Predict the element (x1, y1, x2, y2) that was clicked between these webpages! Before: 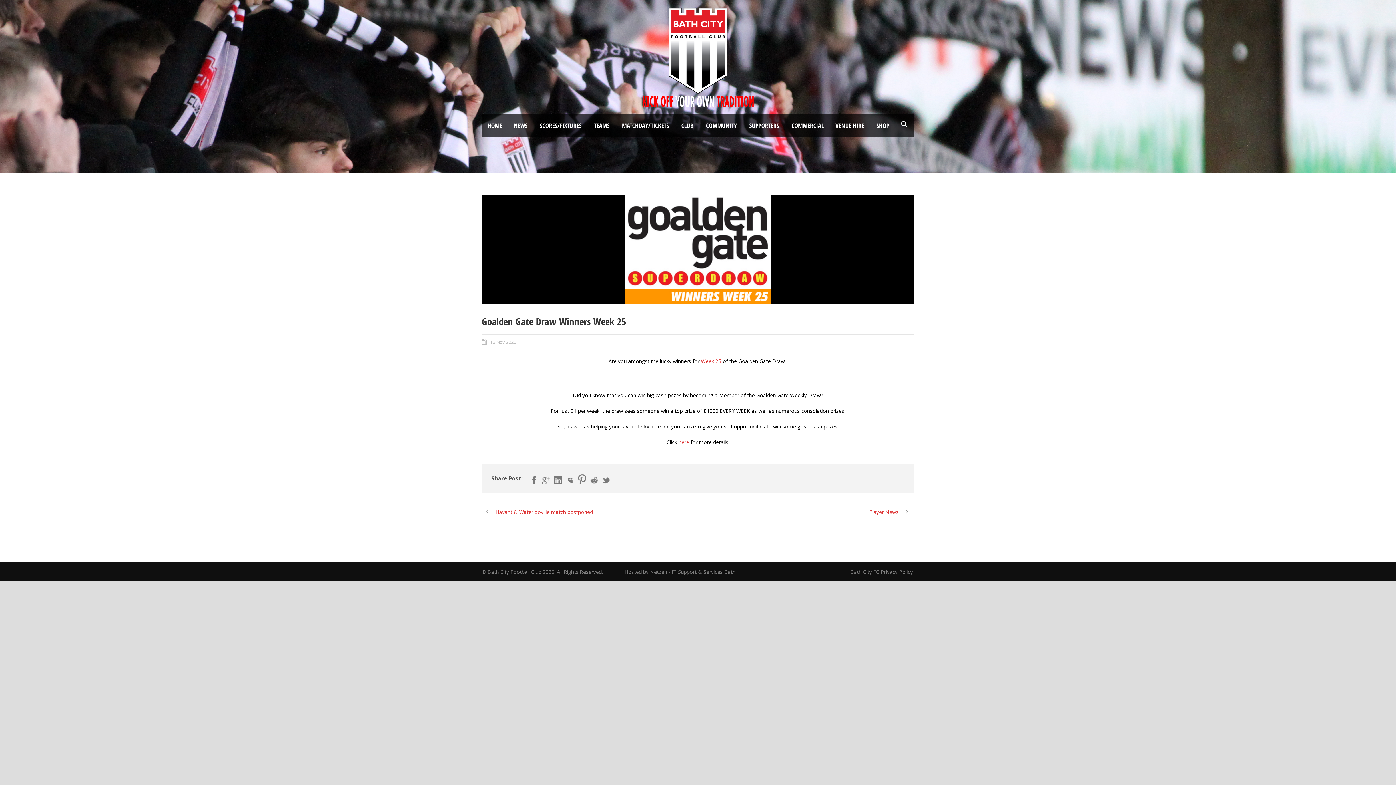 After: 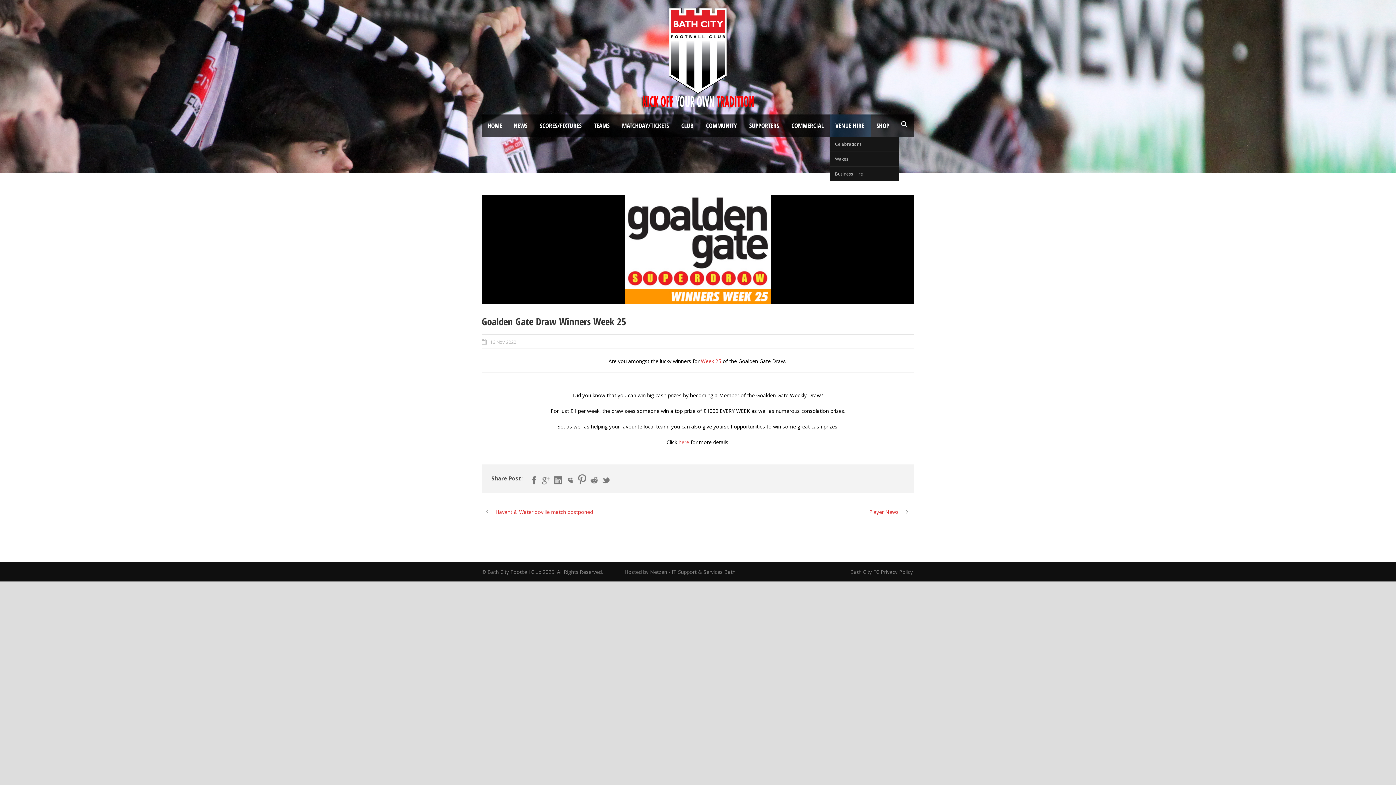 Action: bbox: (829, 114, 870, 136) label: VENUE HIRE